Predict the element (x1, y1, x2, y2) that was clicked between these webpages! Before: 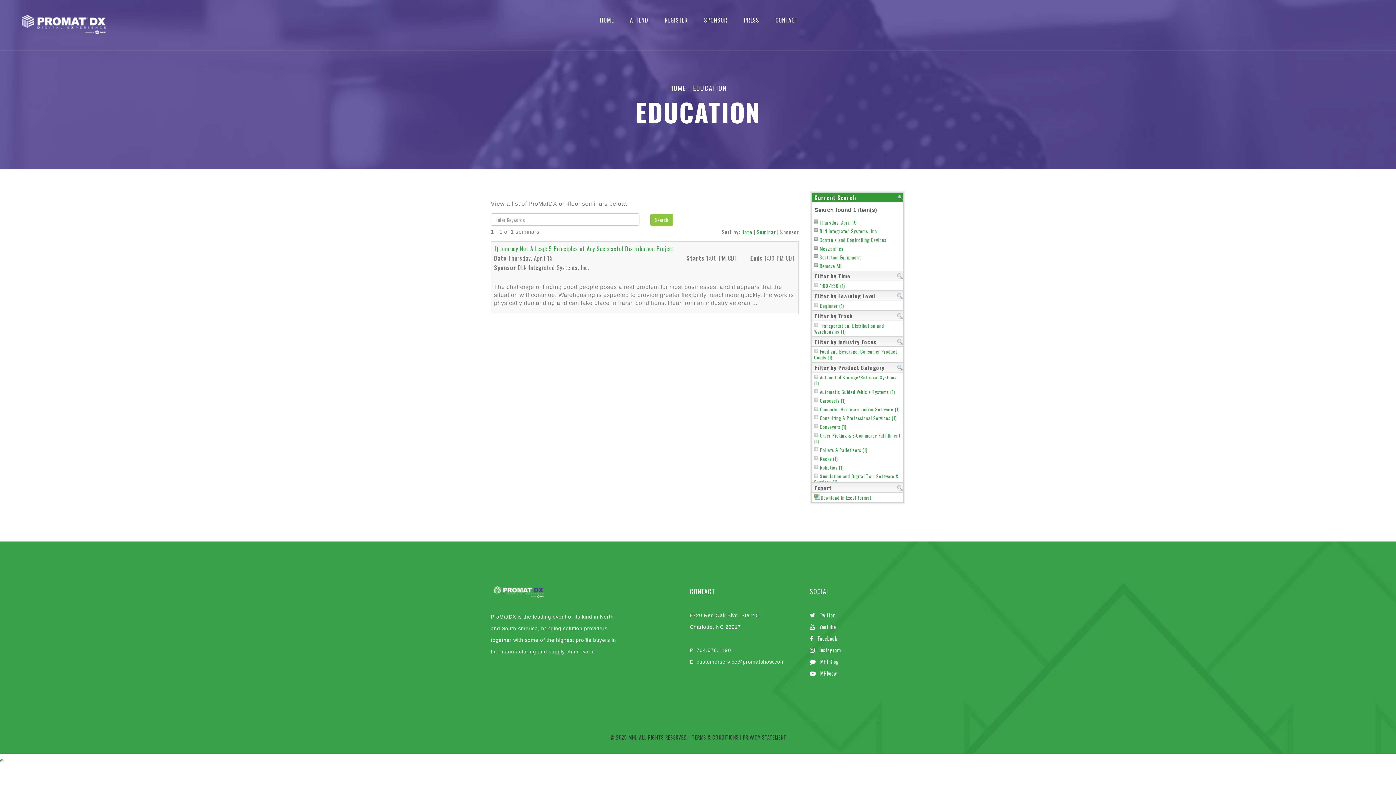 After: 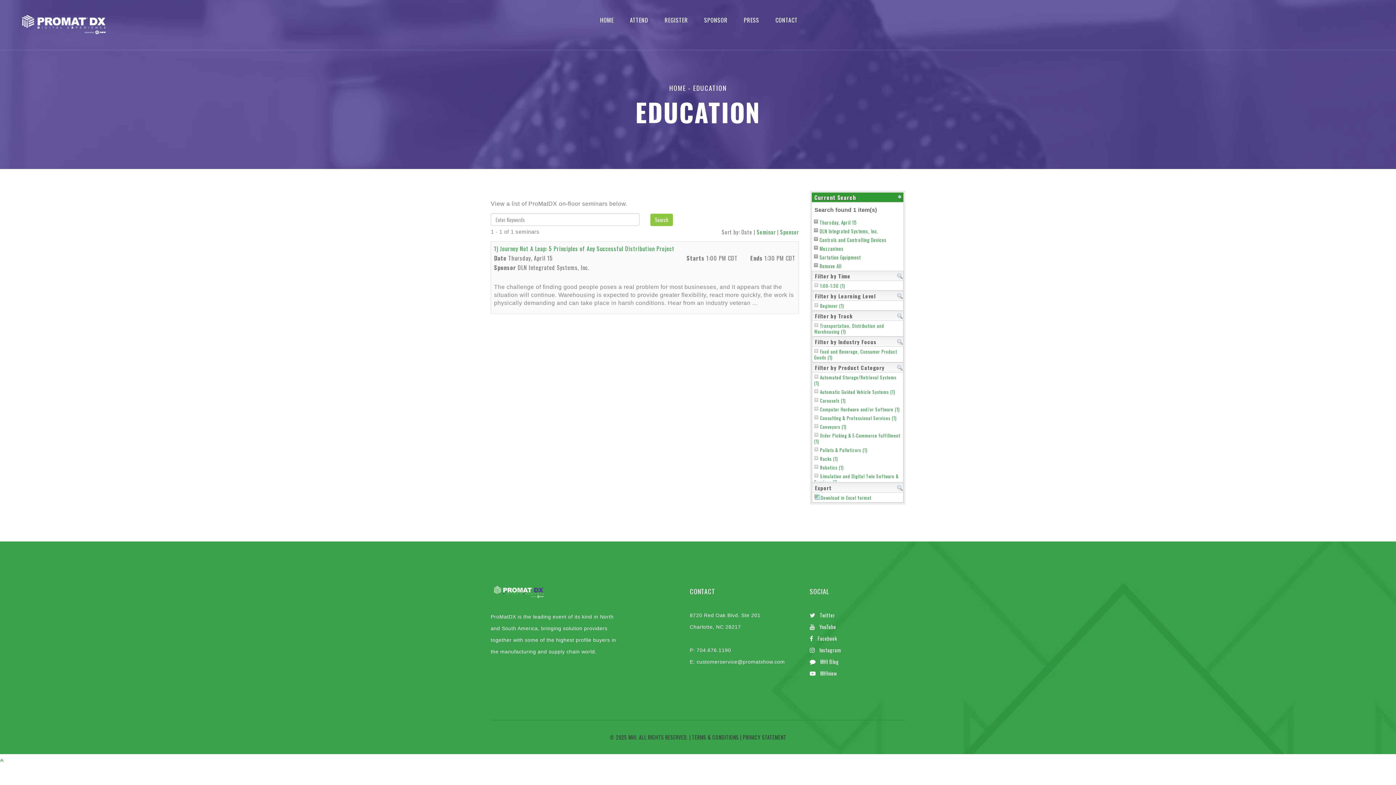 Action: label: Search bbox: (650, 213, 673, 226)